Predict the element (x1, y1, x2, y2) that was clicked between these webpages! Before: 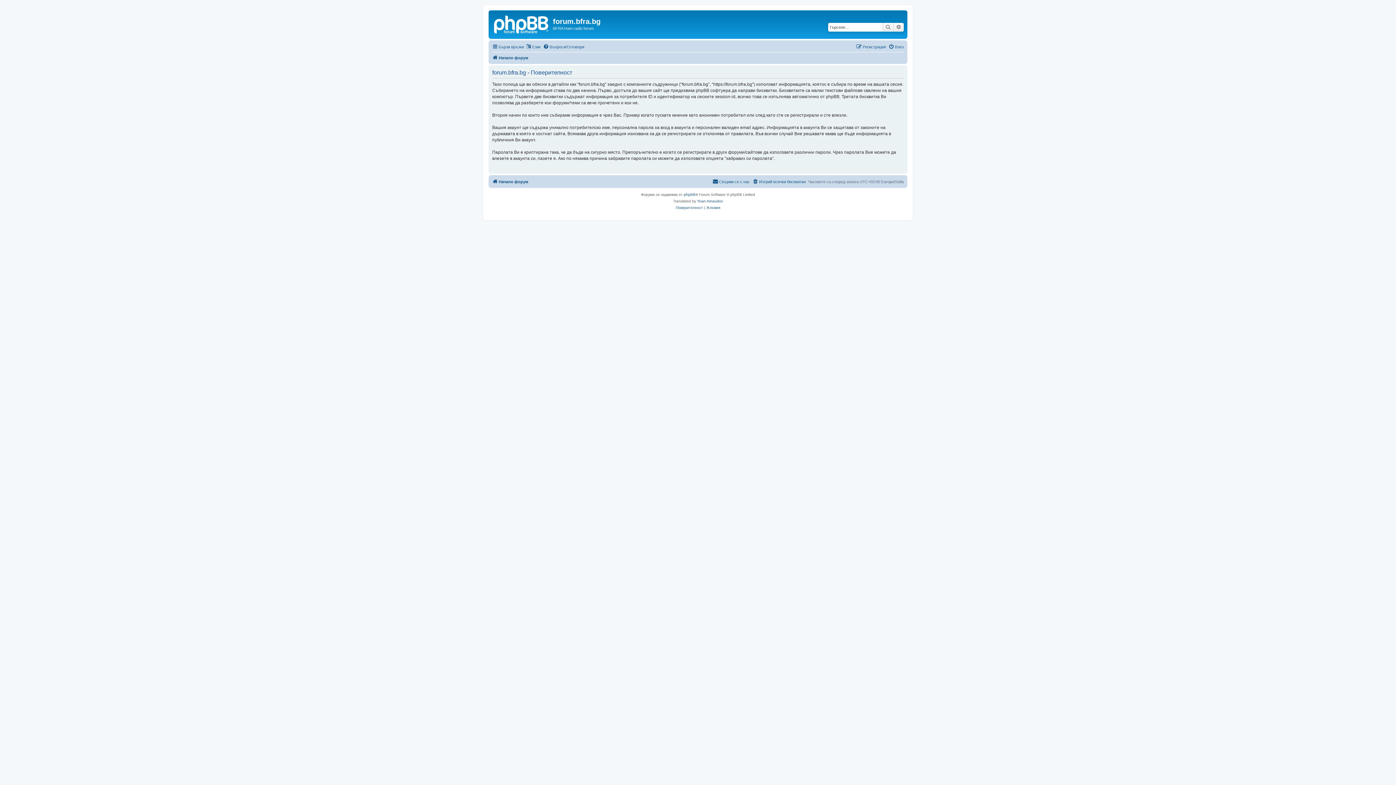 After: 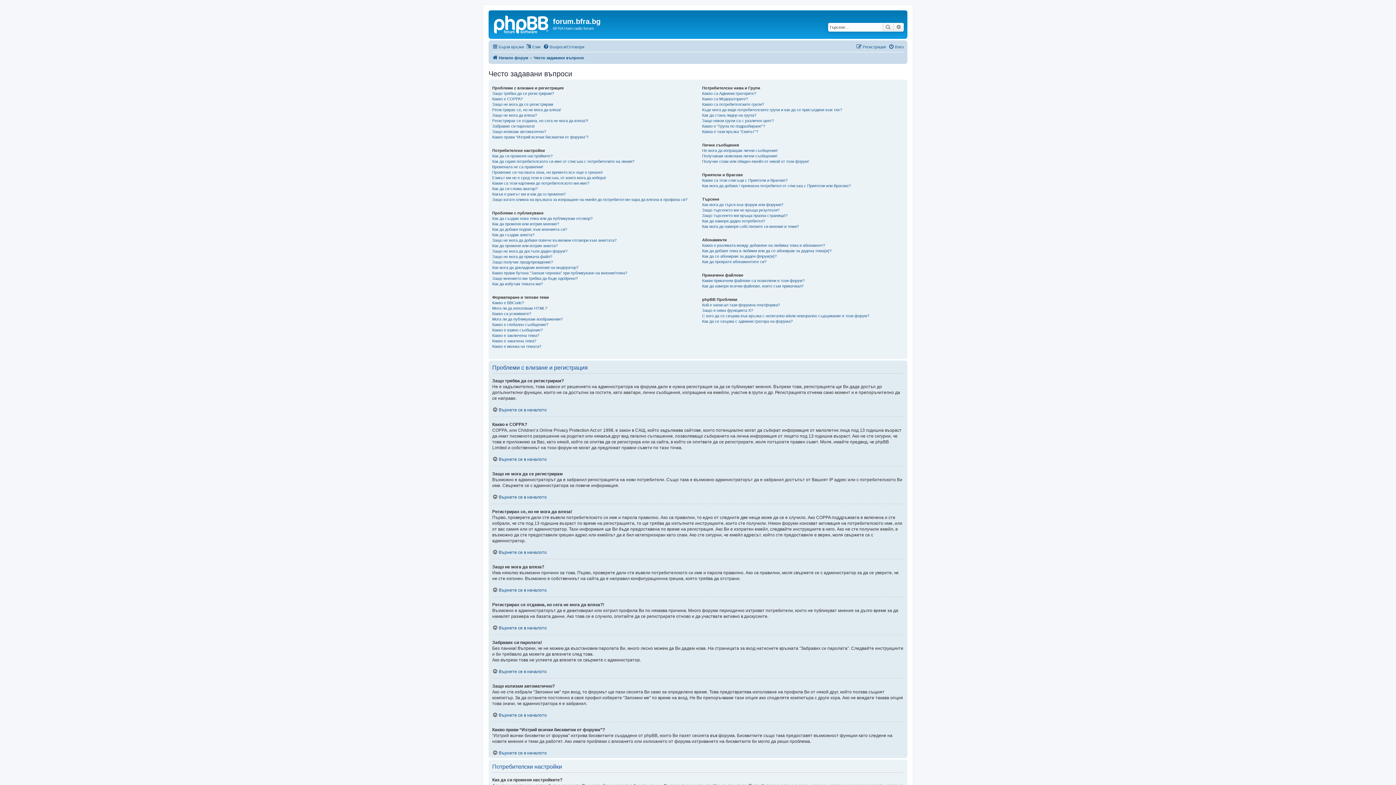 Action: label: Въпроси/Отговори bbox: (543, 42, 584, 51)